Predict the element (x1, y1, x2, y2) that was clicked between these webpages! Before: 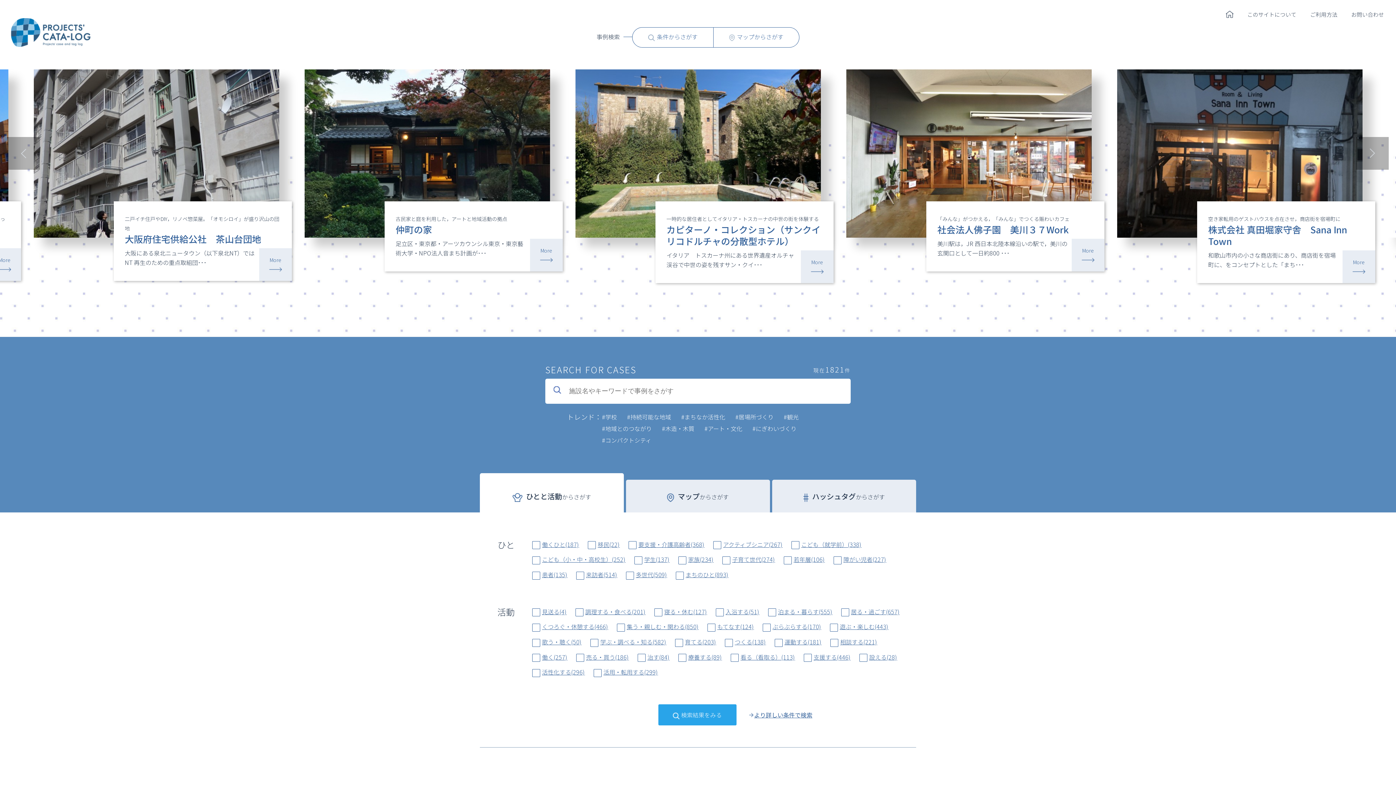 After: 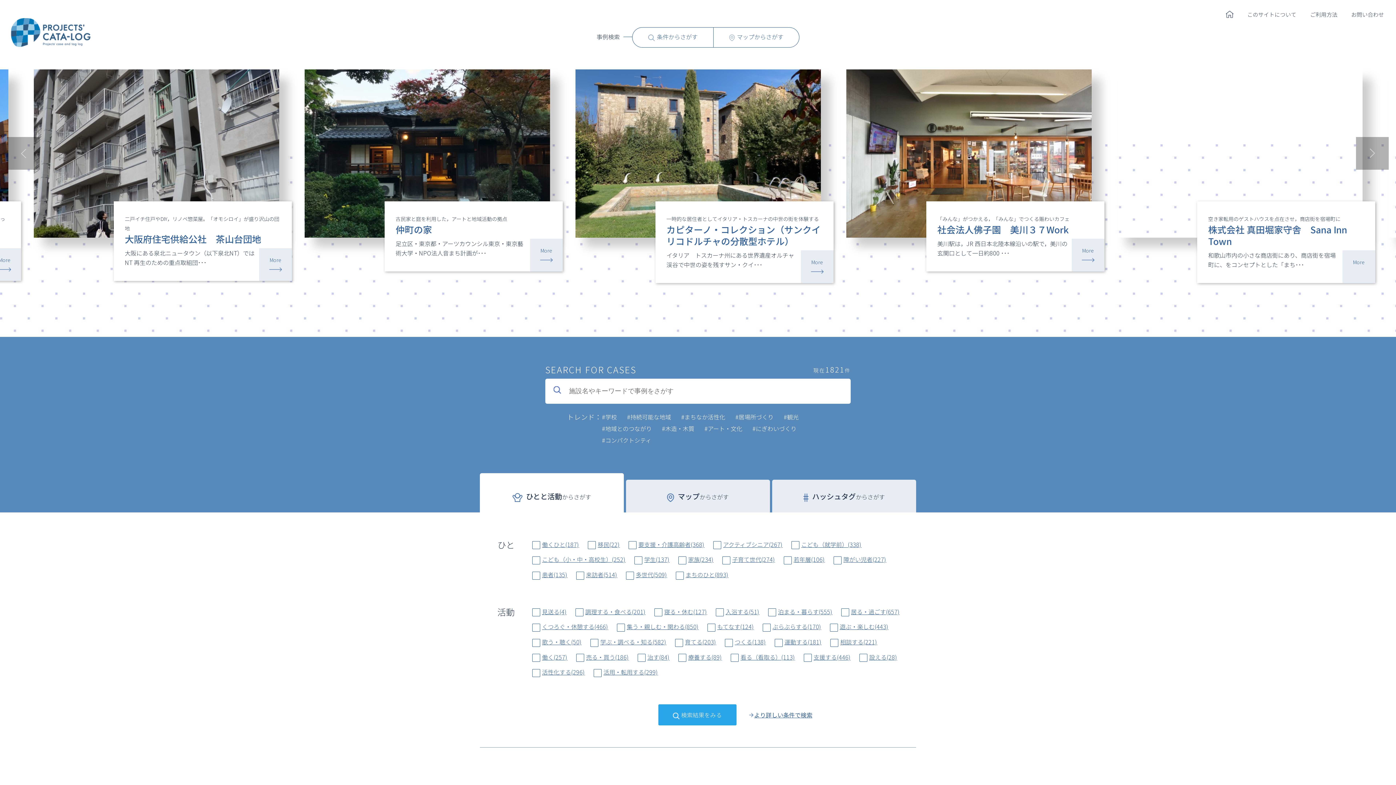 Action: bbox: (480, 473, 623, 512) label: ひとと活動からさがす